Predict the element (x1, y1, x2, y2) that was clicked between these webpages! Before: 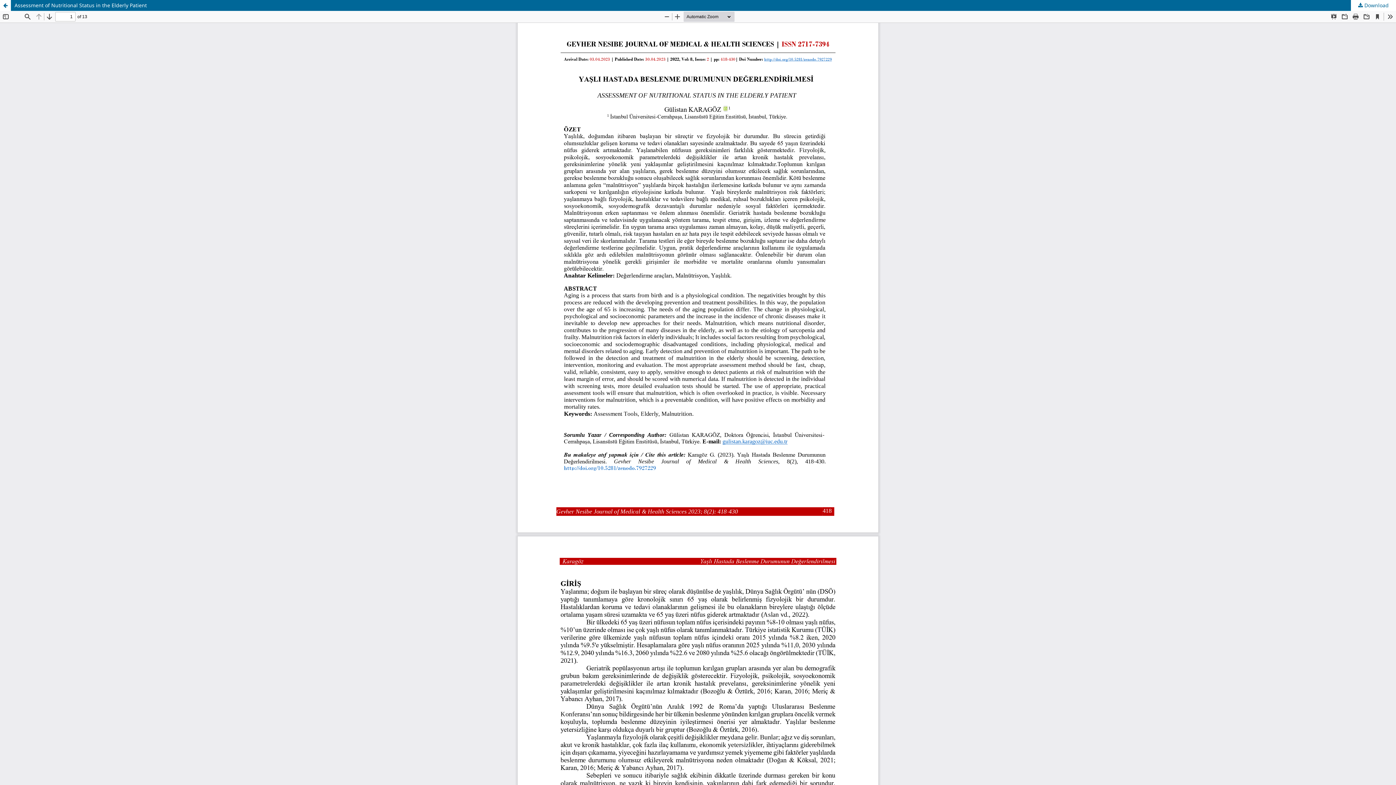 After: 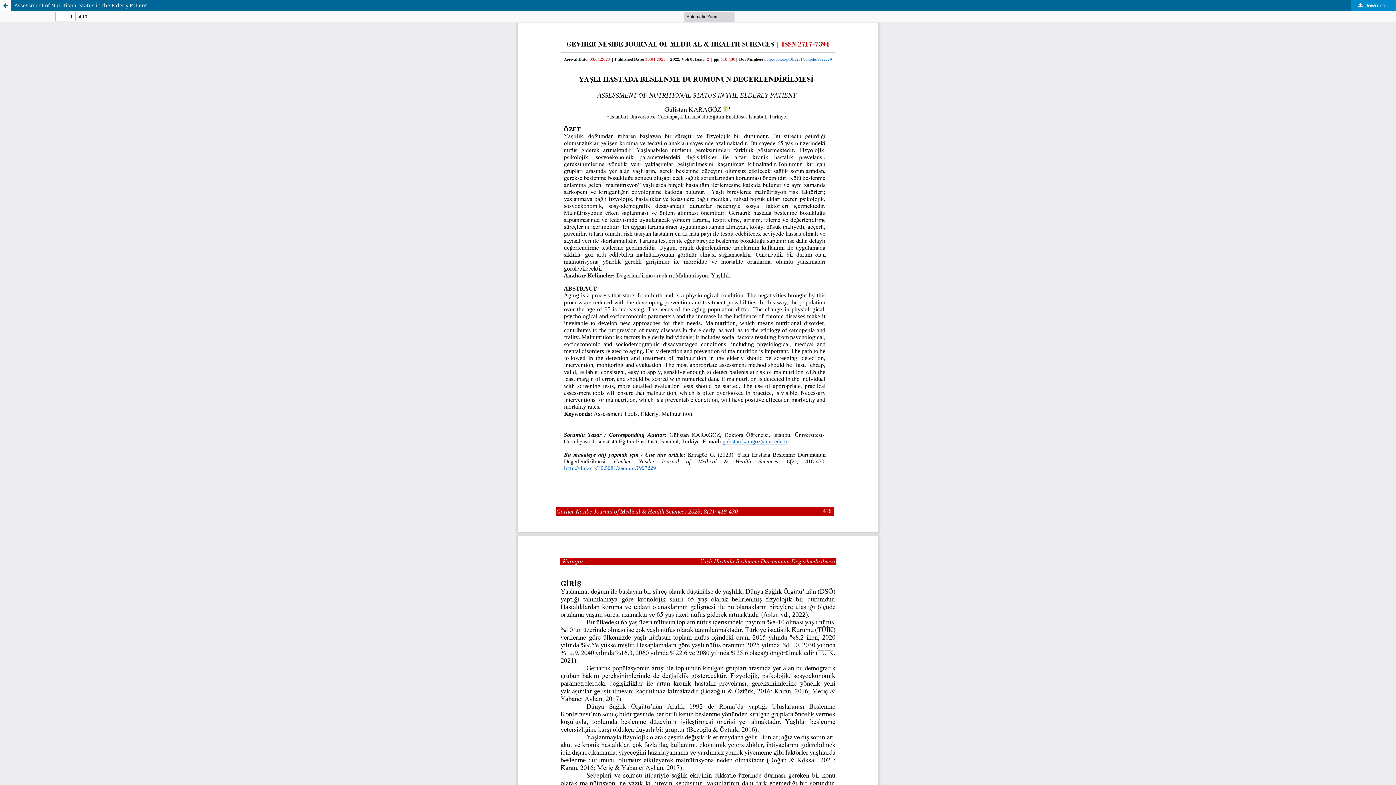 Action: label:  Download bbox: (1351, 0, 1396, 10)